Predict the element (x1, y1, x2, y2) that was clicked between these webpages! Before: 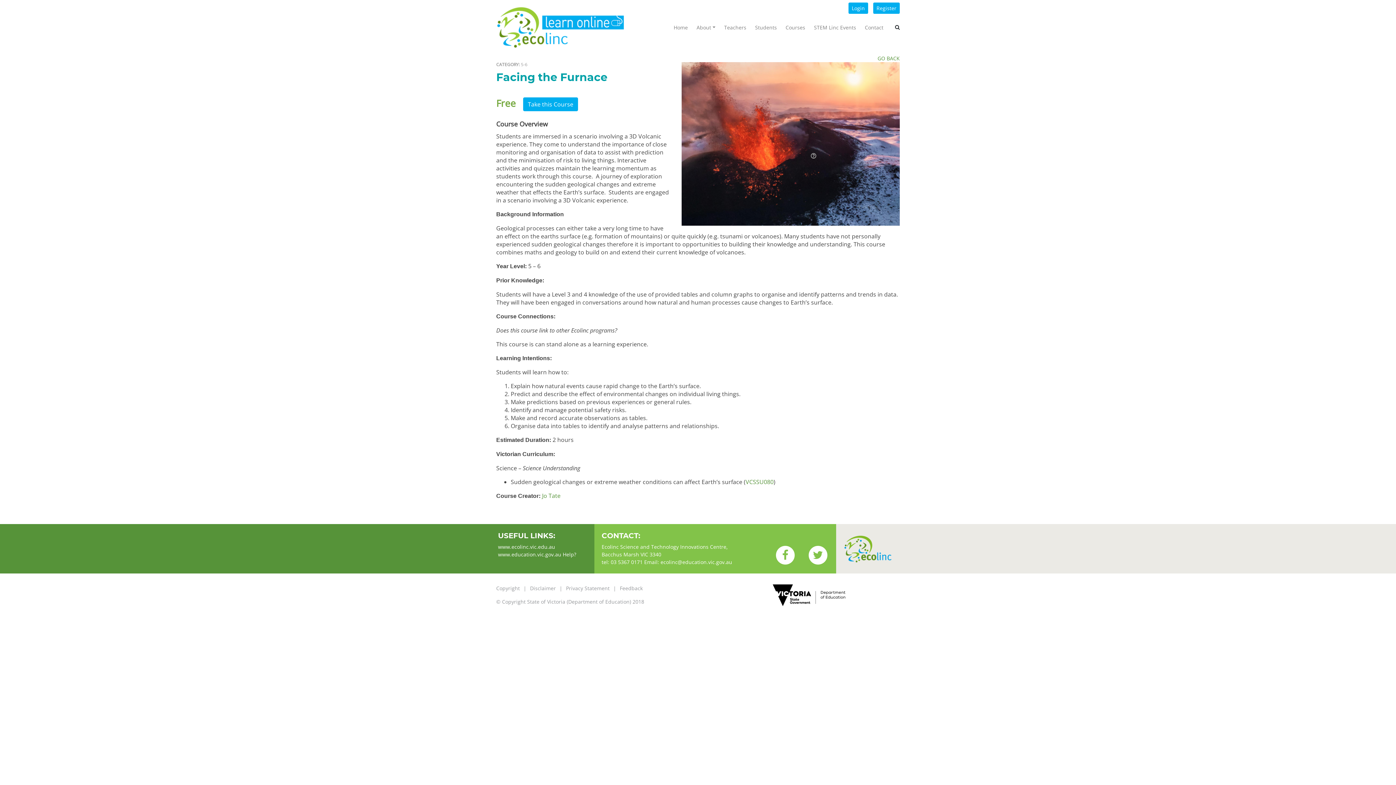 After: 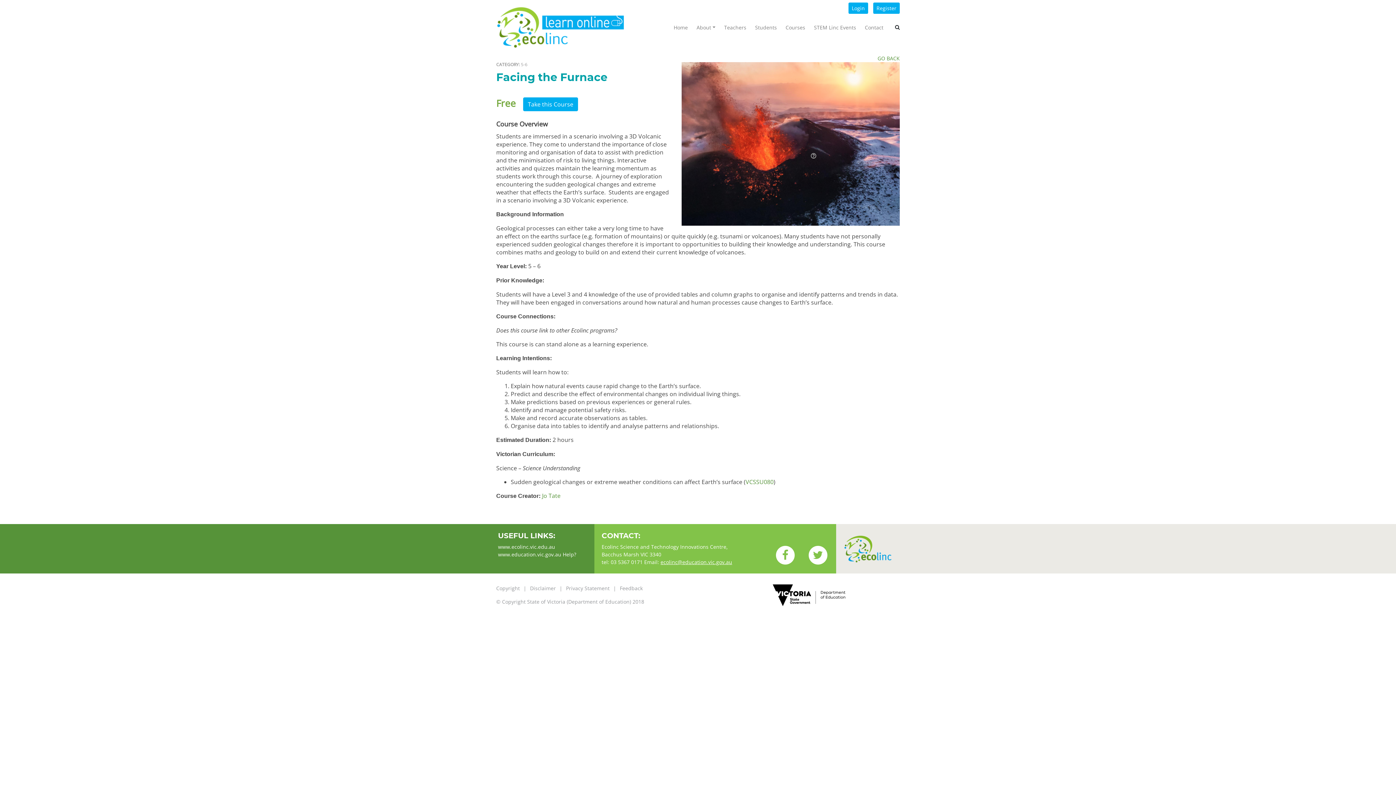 Action: label: ecolinc@education.vic.gov.au bbox: (660, 558, 732, 565)